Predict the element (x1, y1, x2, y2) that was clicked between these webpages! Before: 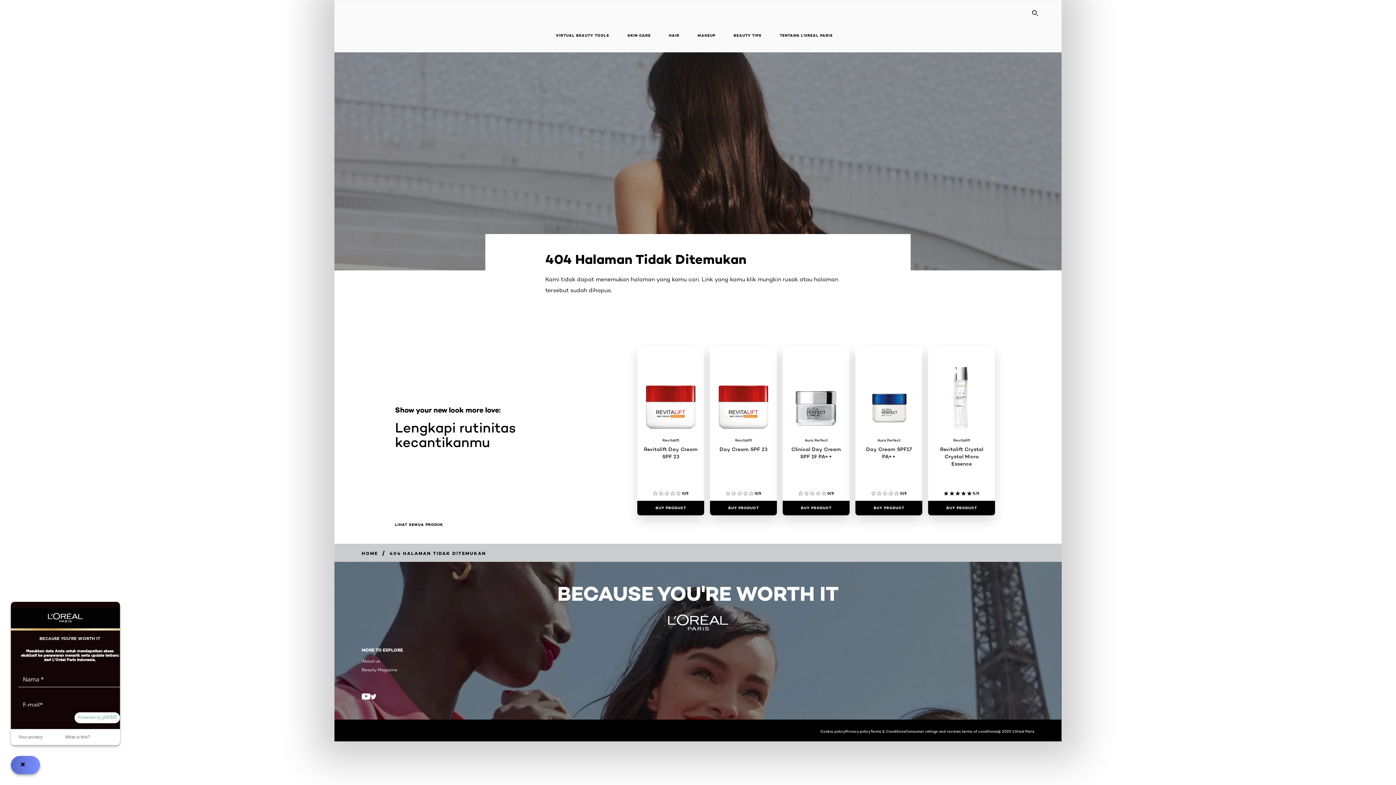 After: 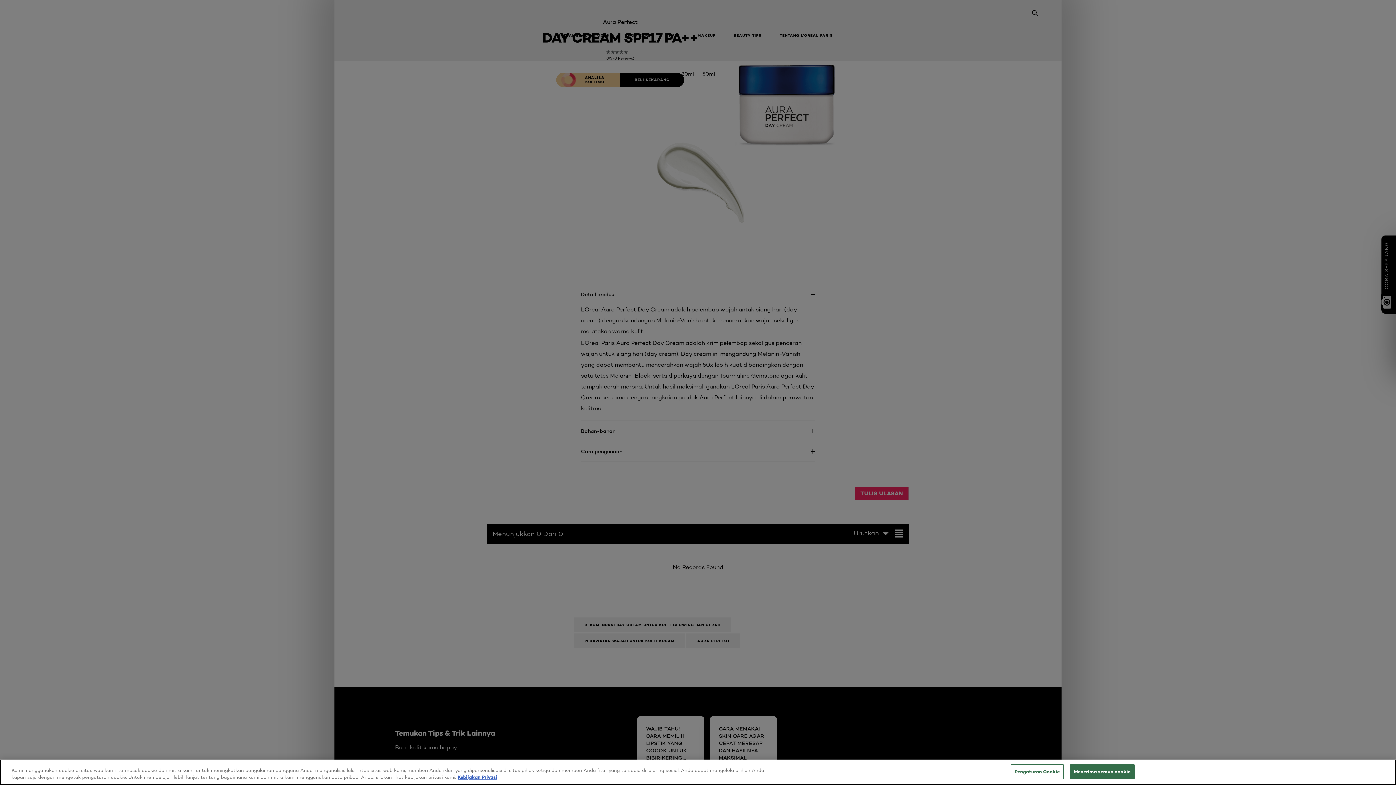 Action: bbox: (861, 437, 916, 474) label: Aura Perfect
Day Cream SPF17 PA++